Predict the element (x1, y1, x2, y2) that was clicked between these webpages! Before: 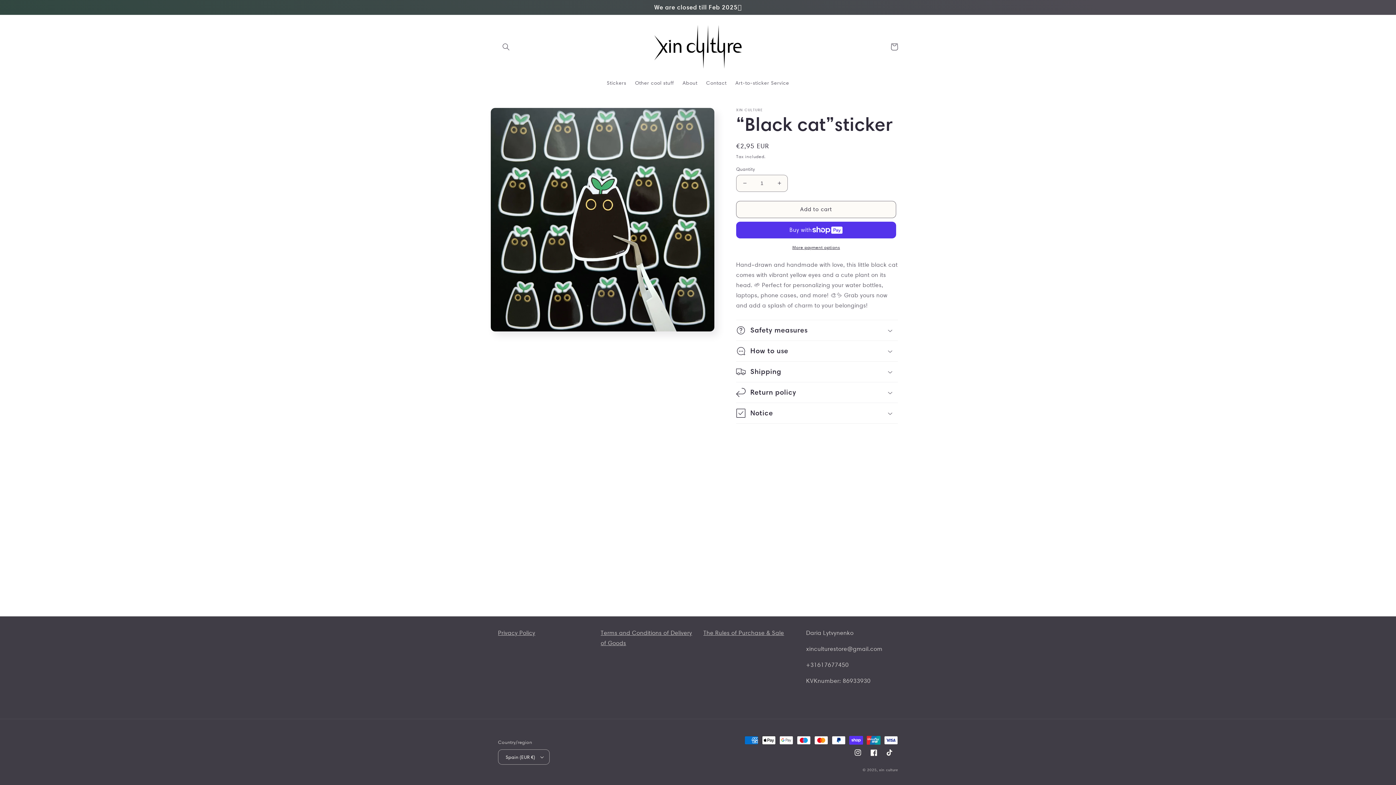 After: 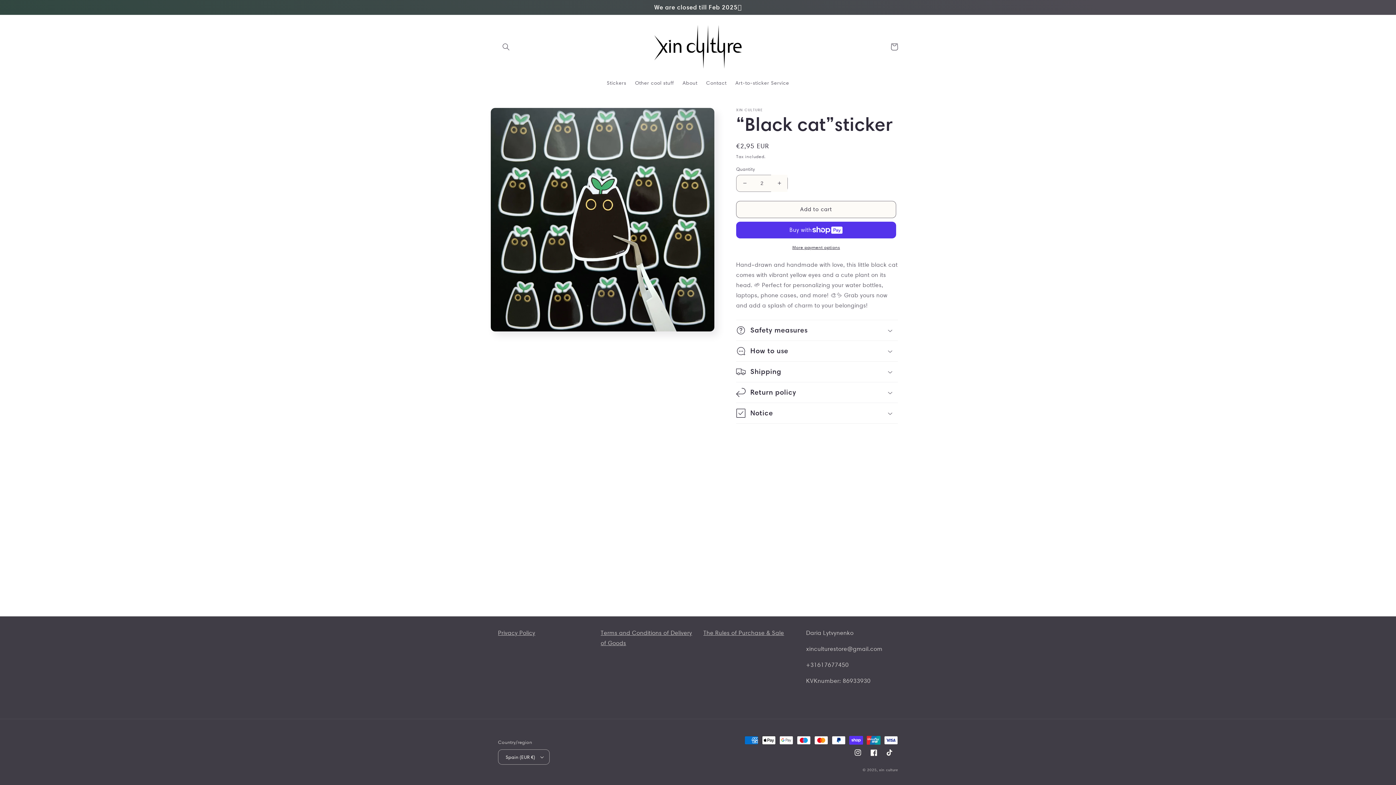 Action: label: Increase quantity for “Black cat”sticker bbox: (771, 174, 787, 191)